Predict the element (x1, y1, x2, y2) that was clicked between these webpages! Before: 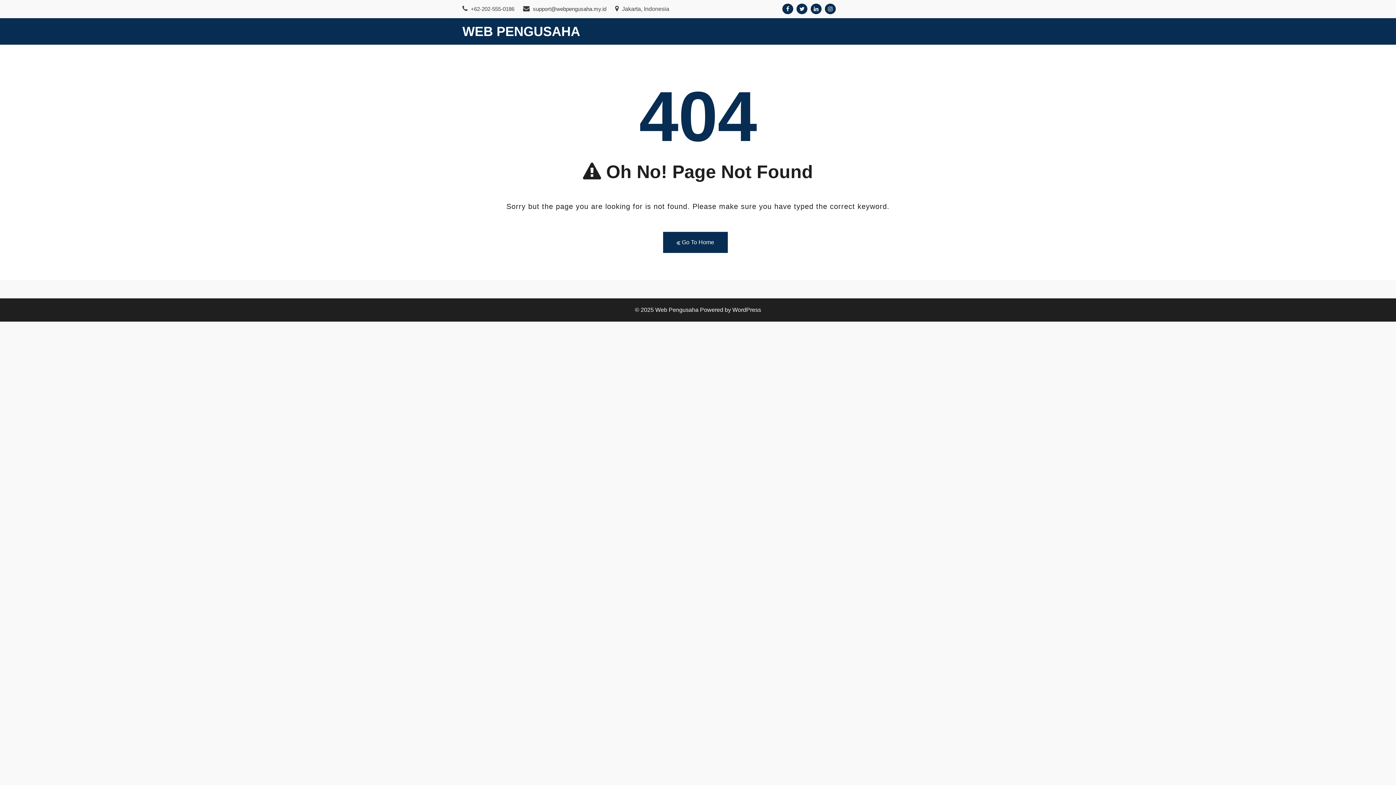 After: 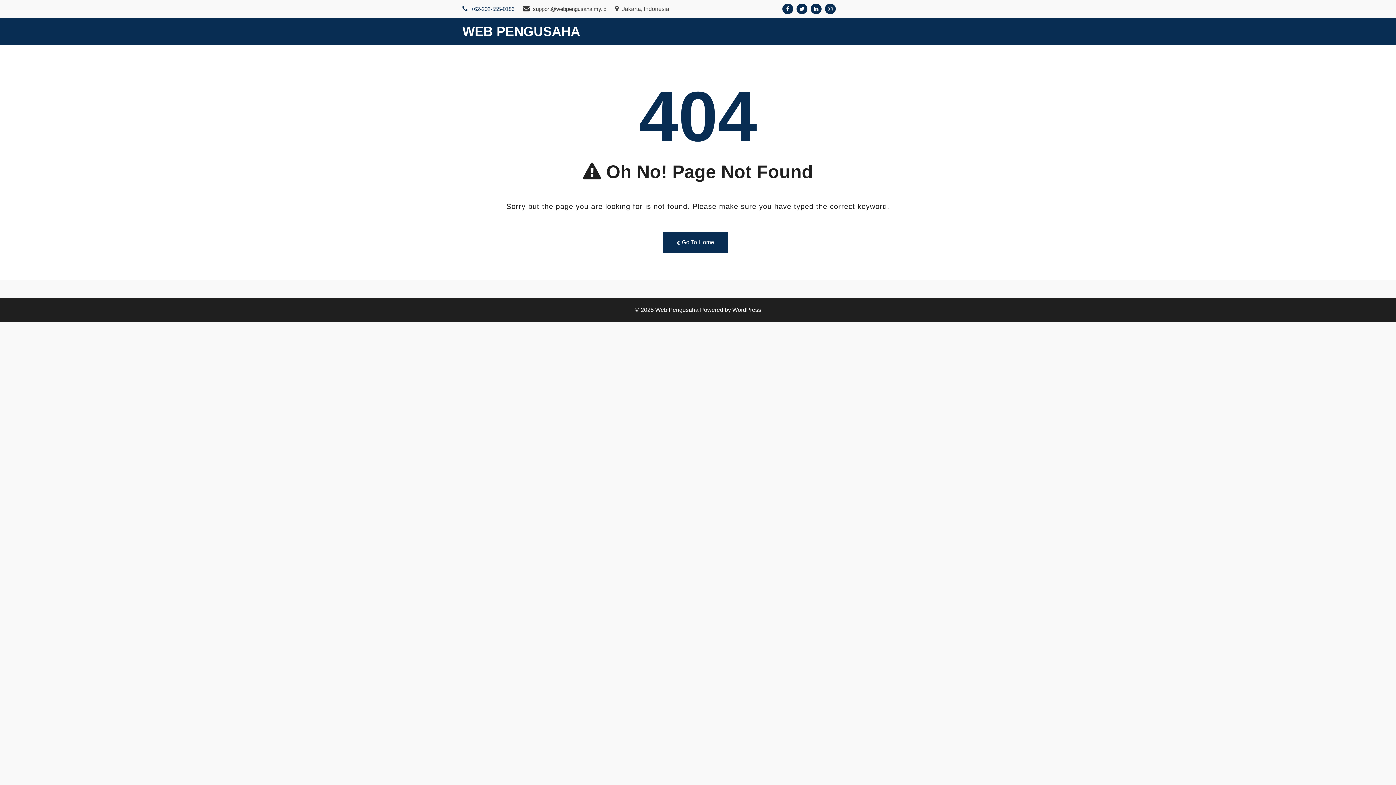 Action: label:  +62-202-555-0186 bbox: (462, 5, 514, 12)